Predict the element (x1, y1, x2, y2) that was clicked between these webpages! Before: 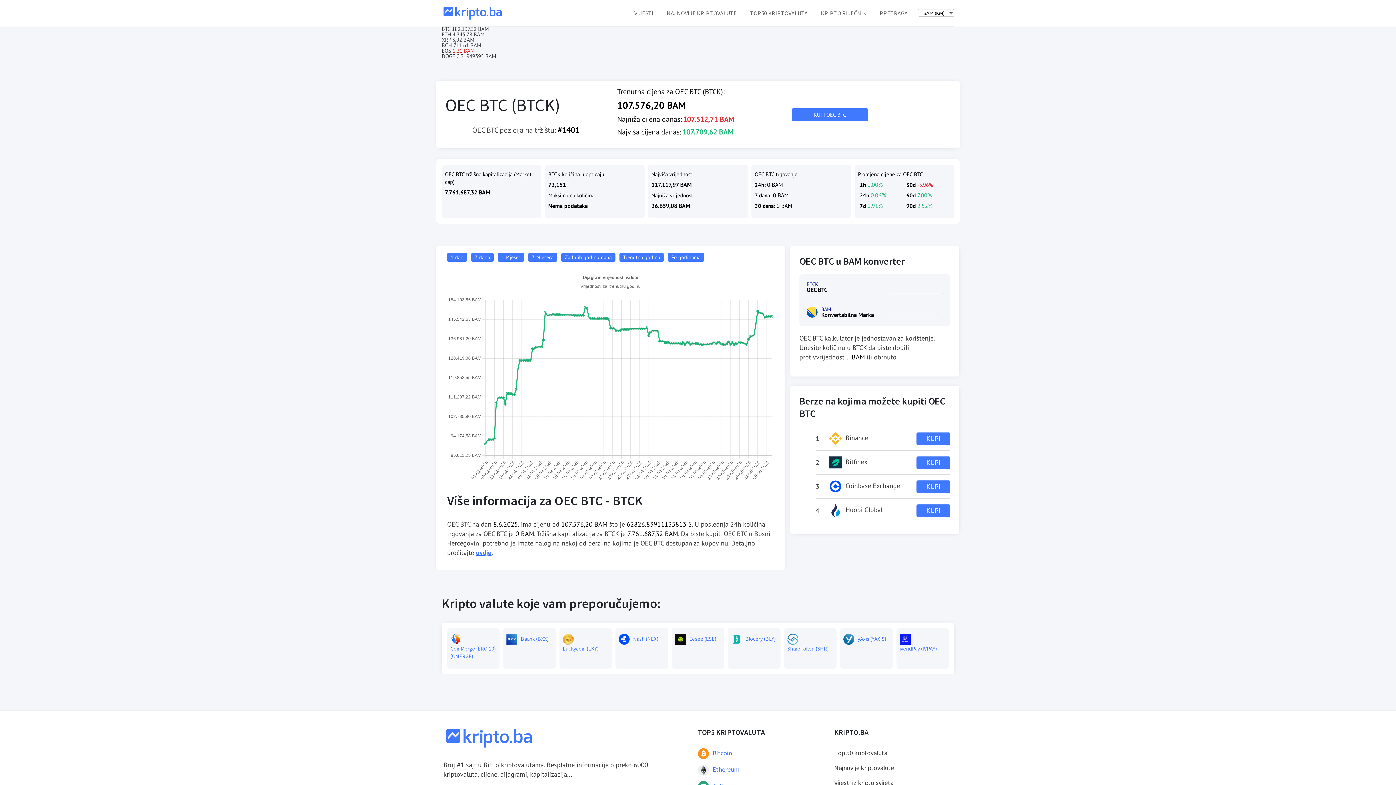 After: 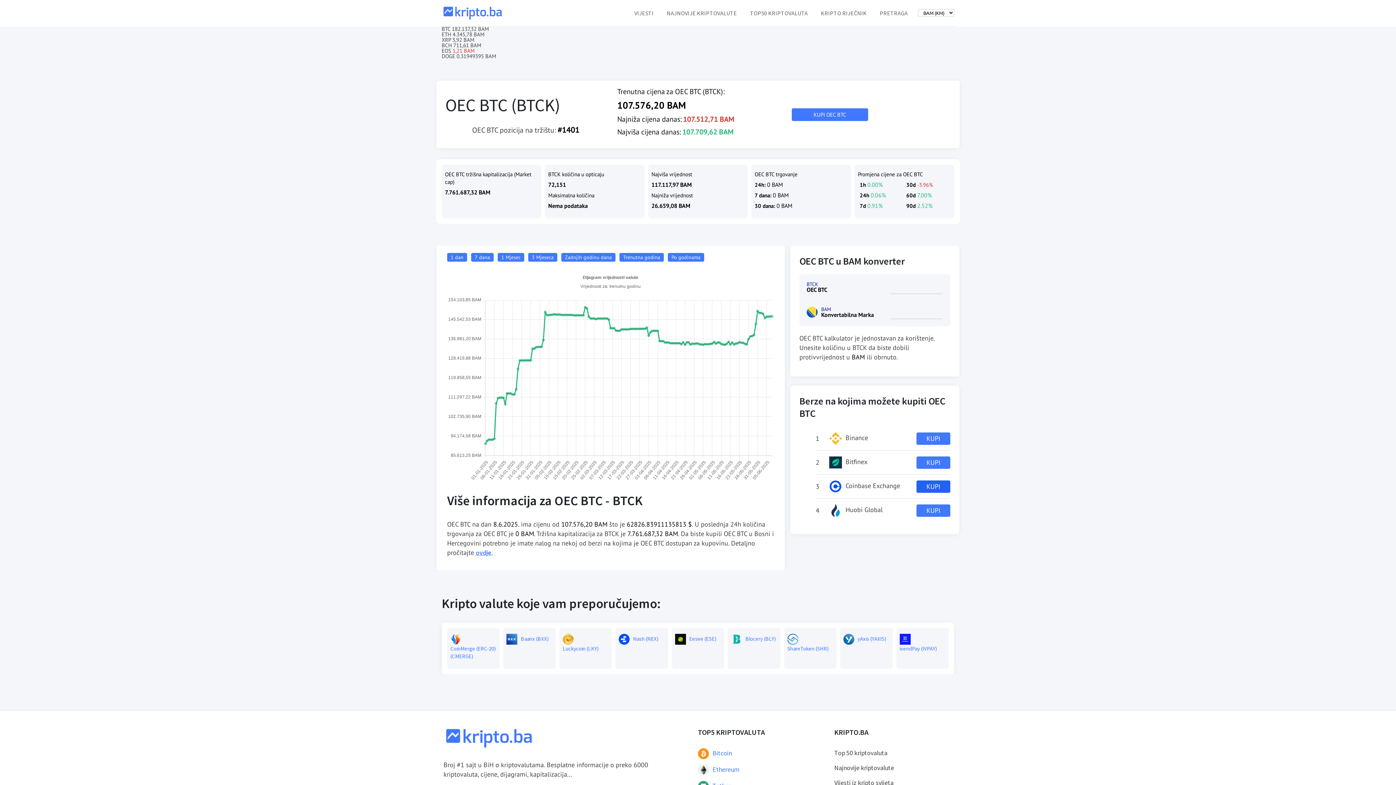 Action: label: KUPI bbox: (916, 480, 950, 492)